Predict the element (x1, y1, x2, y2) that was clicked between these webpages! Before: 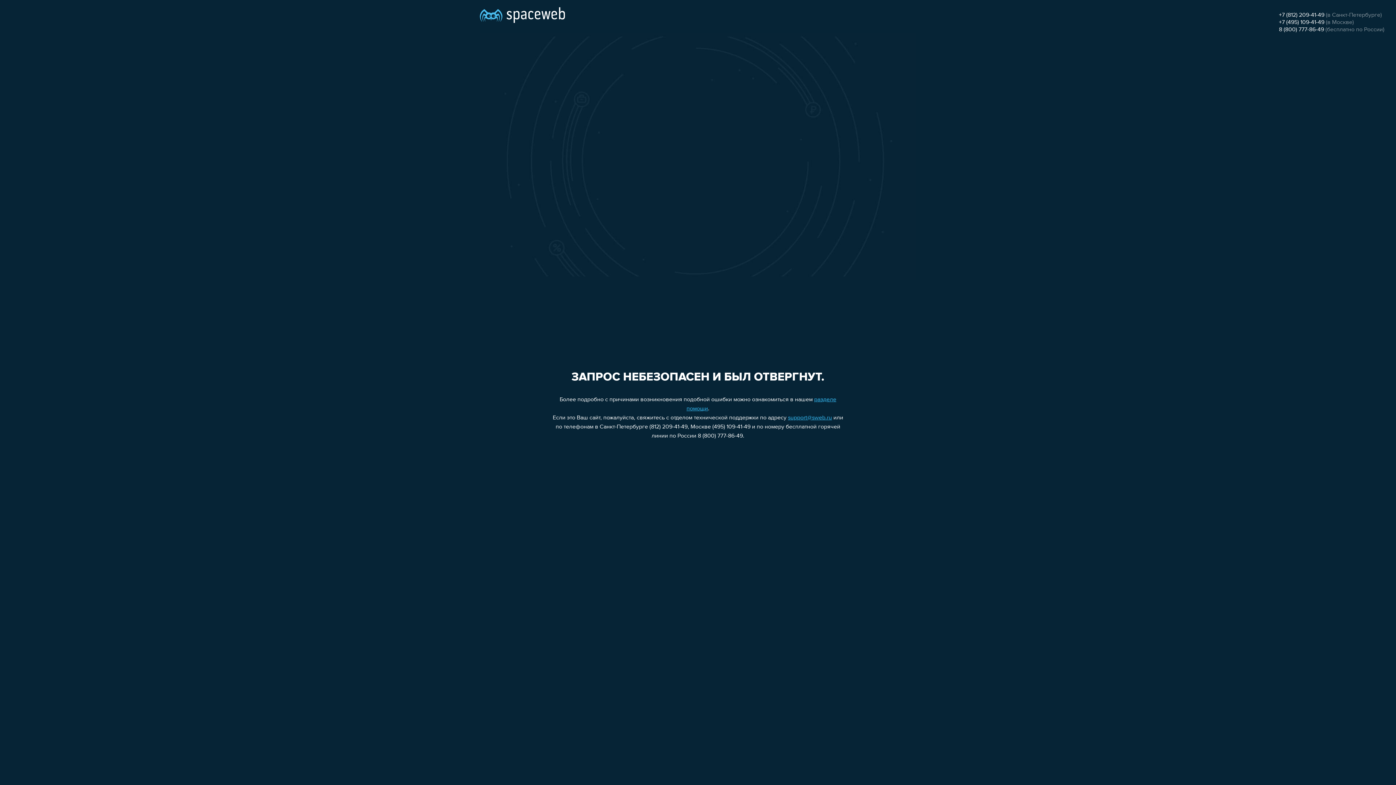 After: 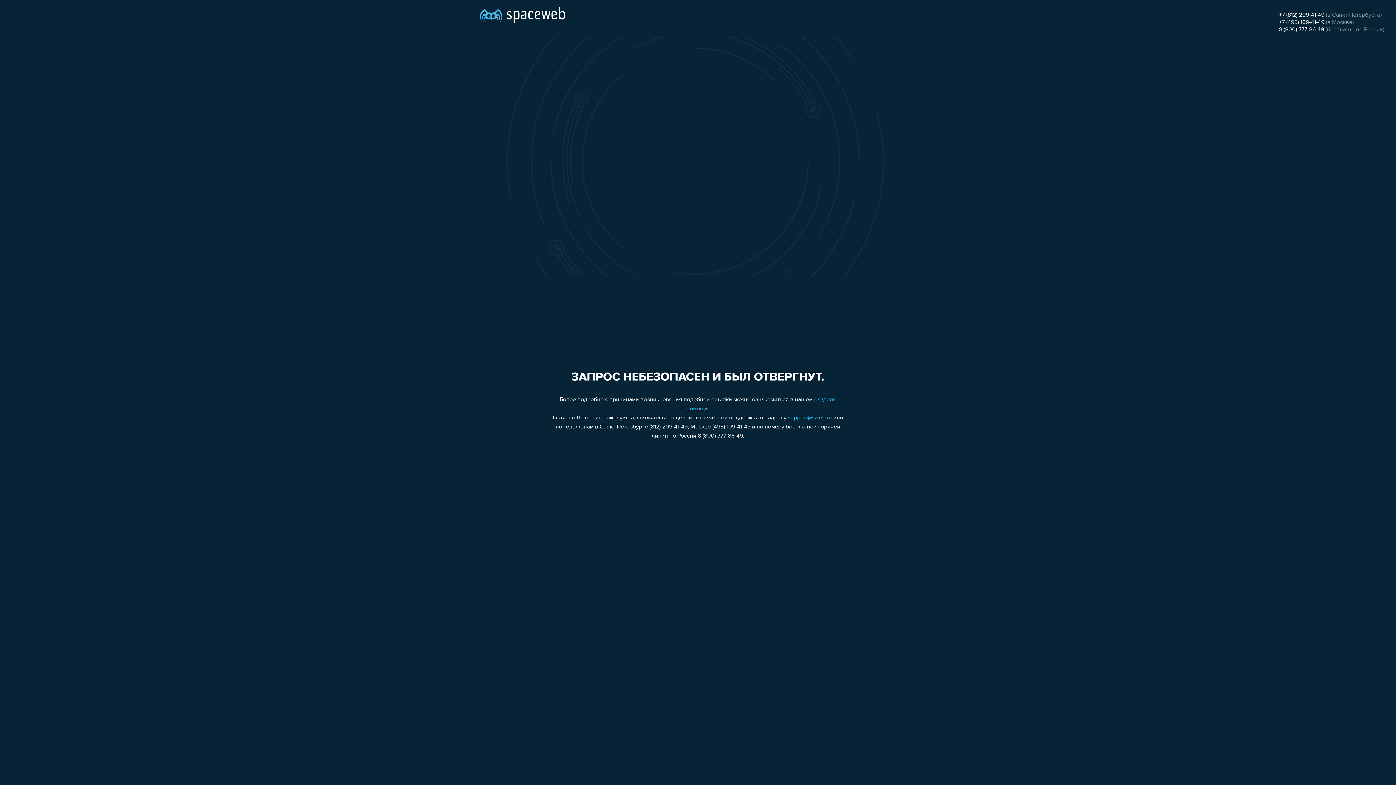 Action: bbox: (1279, 26, 1324, 32) label: 8 (800) 777-86-49